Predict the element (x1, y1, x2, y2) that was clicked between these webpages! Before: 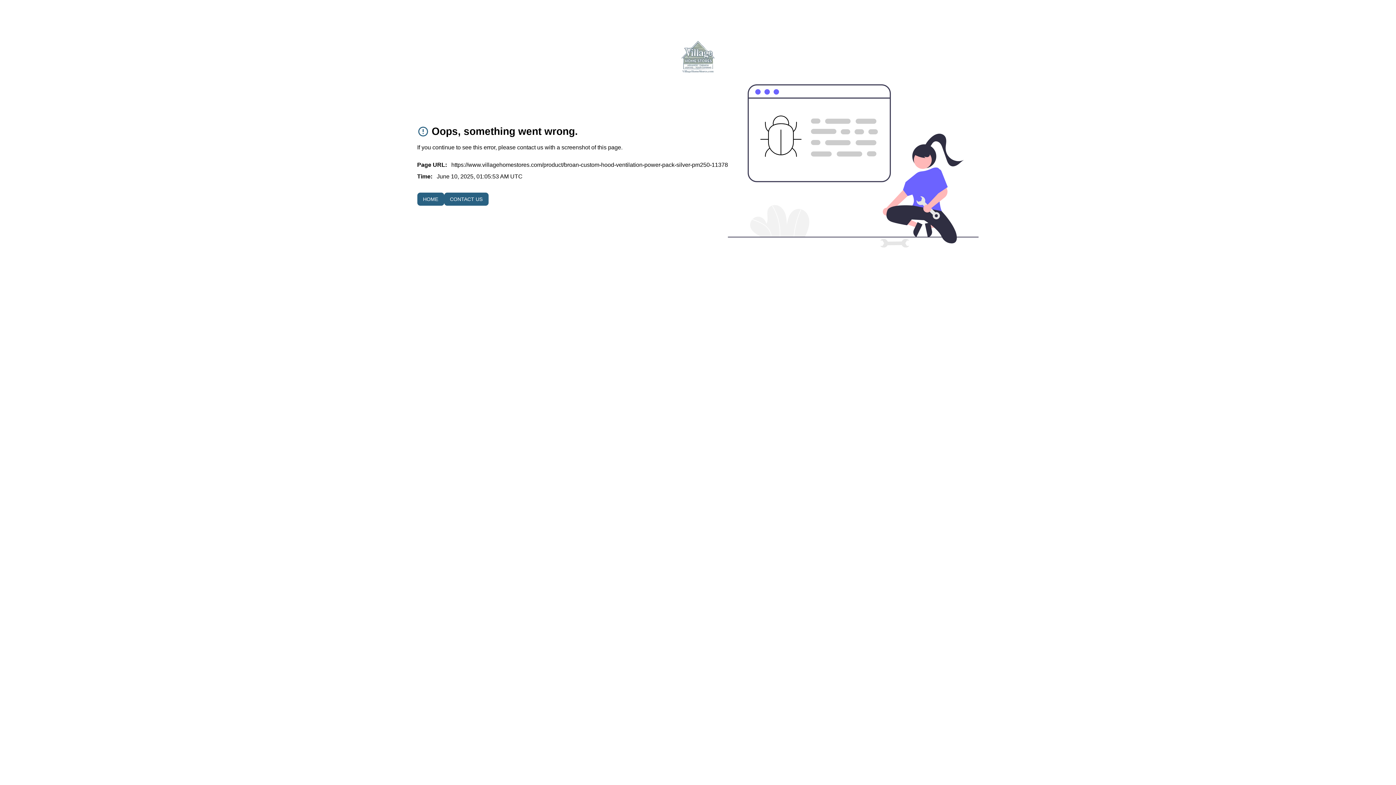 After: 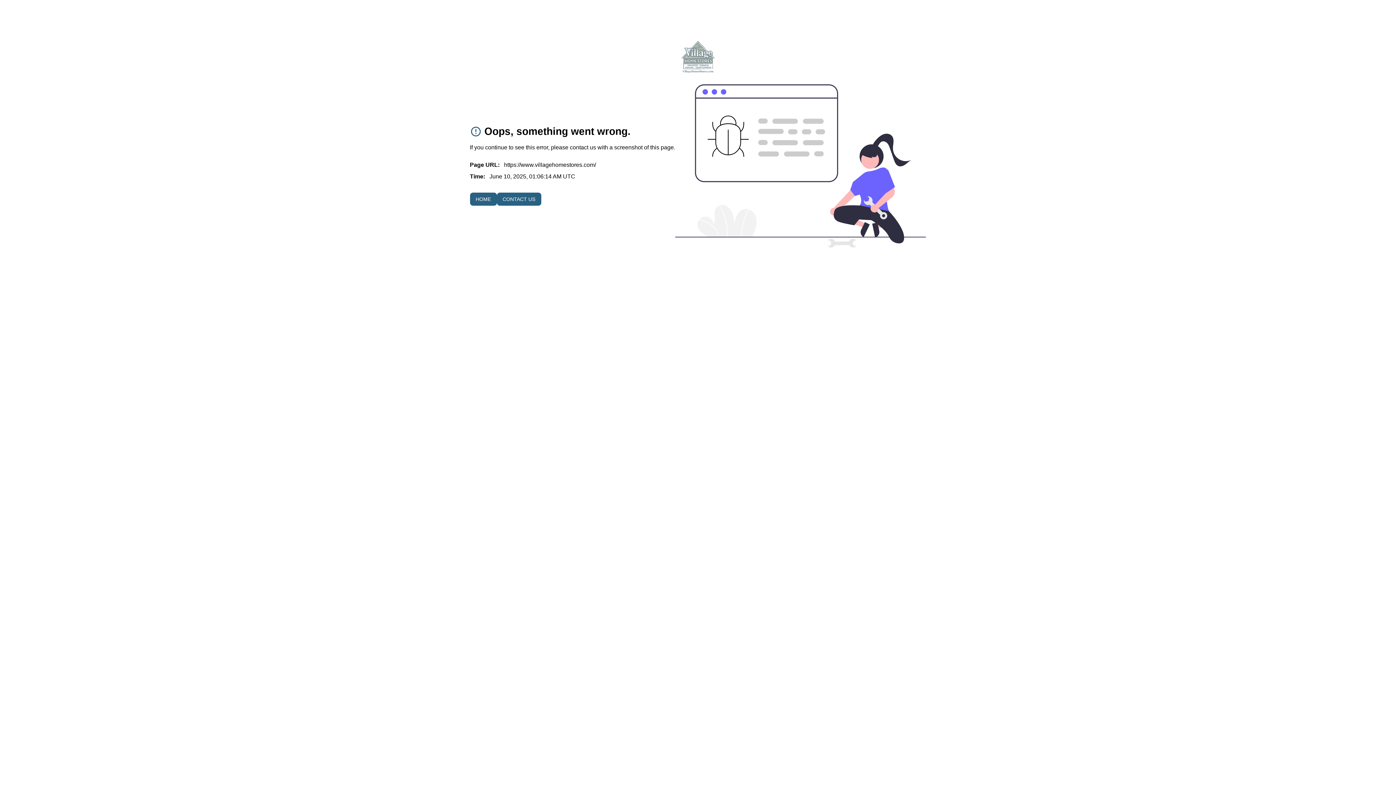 Action: bbox: (668, 40, 728, 72) label: To home page